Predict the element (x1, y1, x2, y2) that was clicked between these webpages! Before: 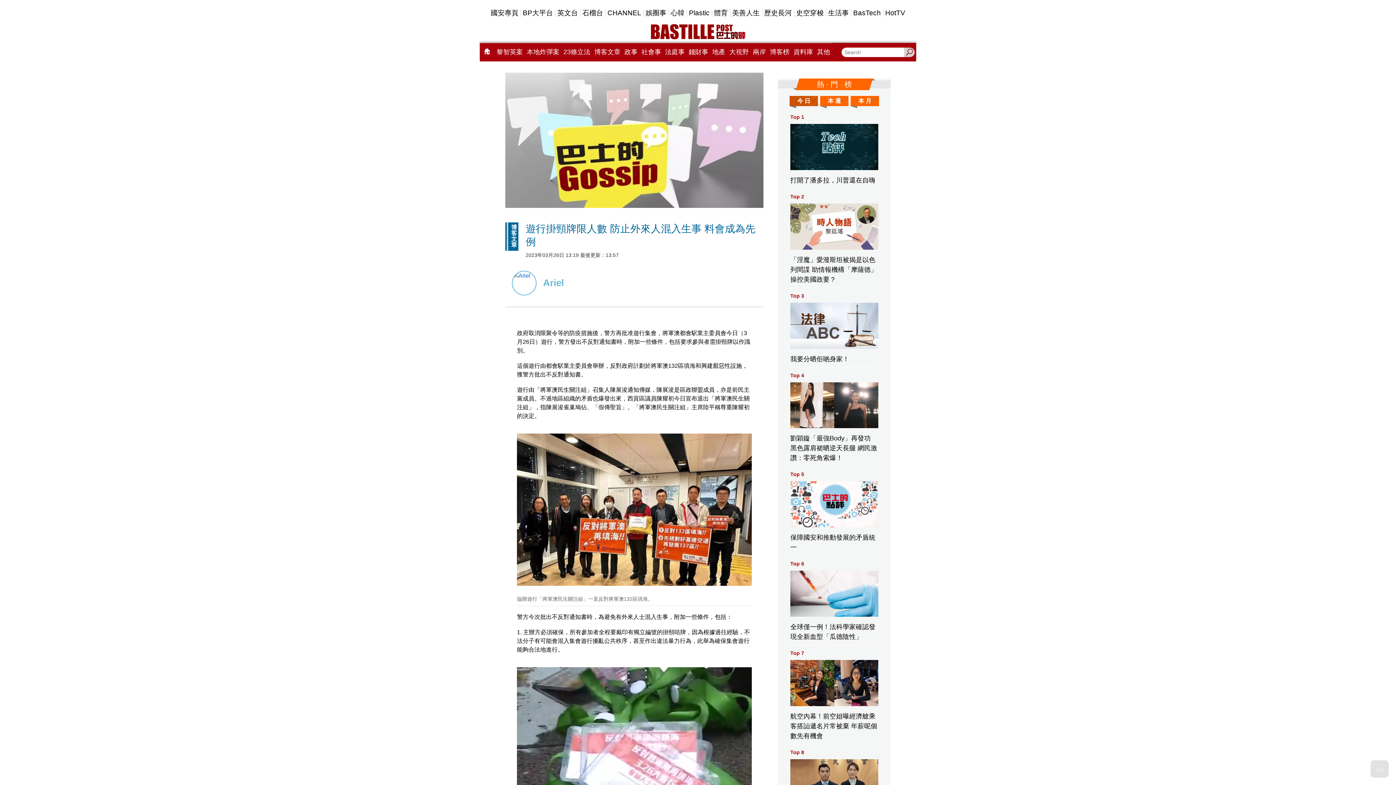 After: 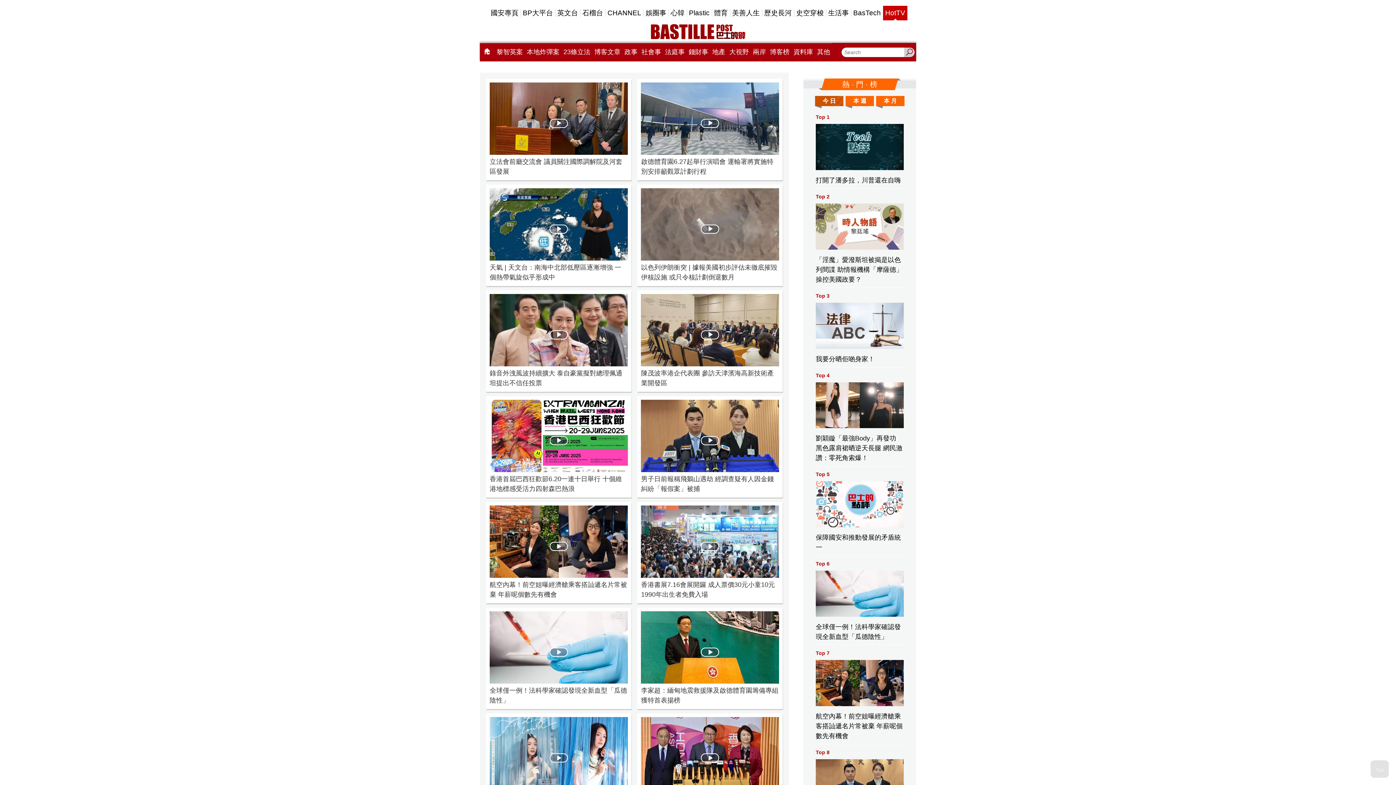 Action: label: HotTV bbox: (883, 5, 907, 20)